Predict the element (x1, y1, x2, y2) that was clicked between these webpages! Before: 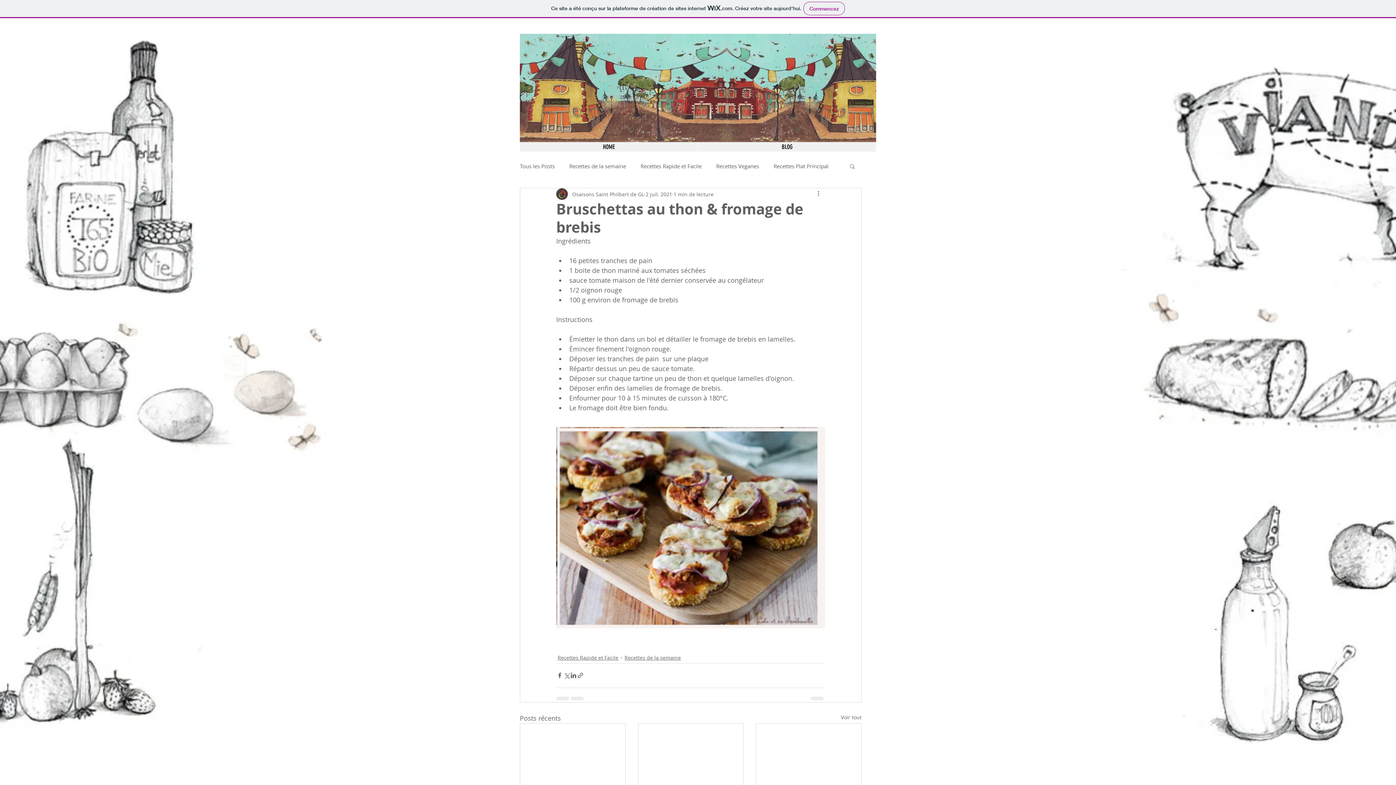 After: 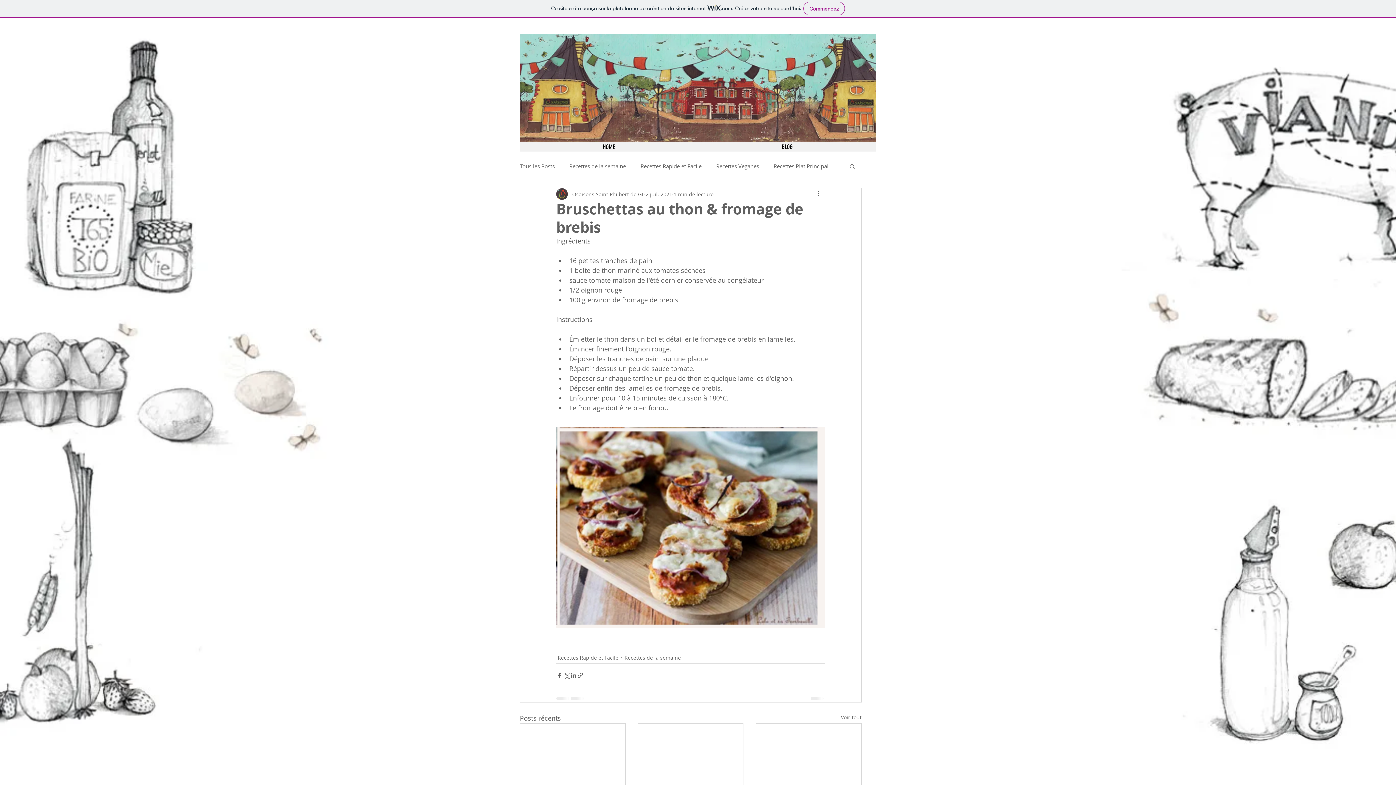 Action: bbox: (520, 33, 876, 142)